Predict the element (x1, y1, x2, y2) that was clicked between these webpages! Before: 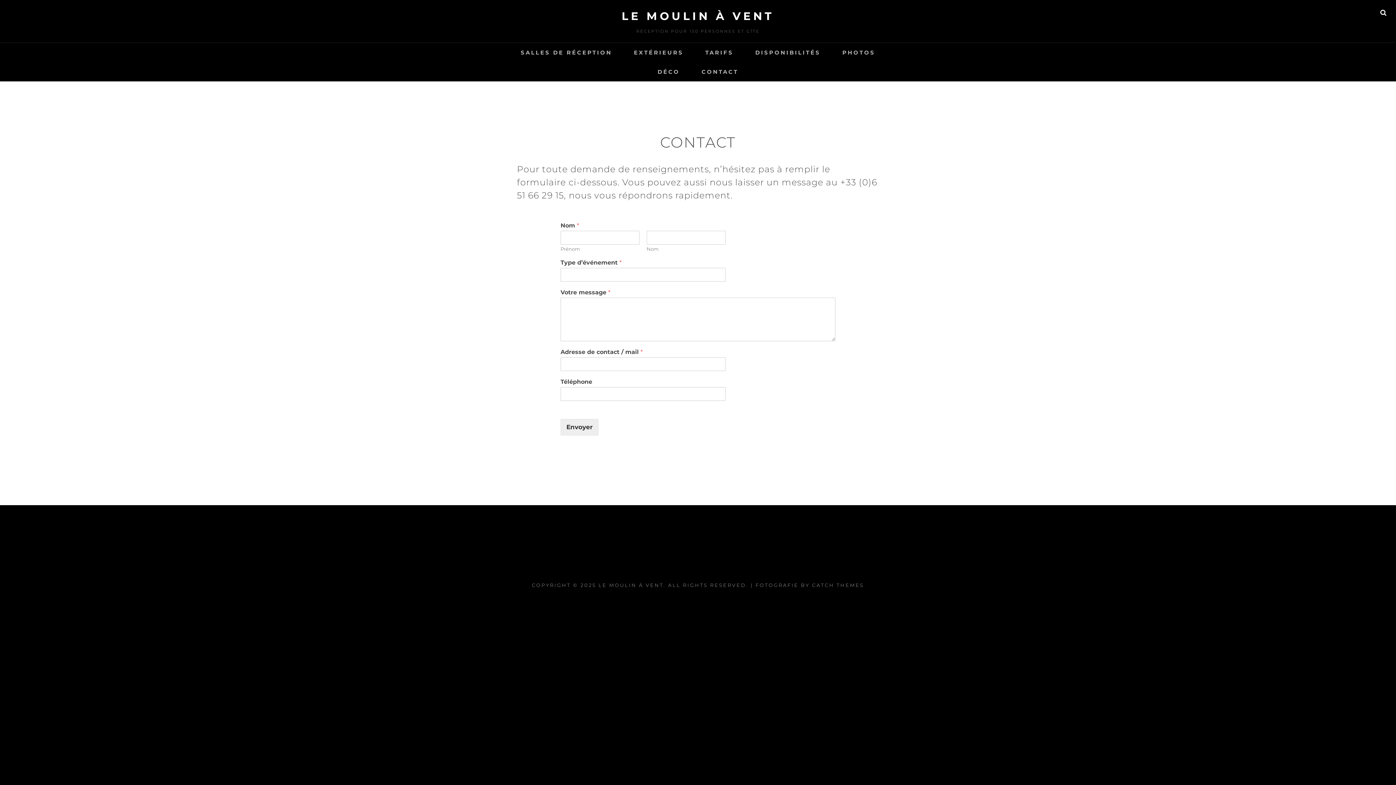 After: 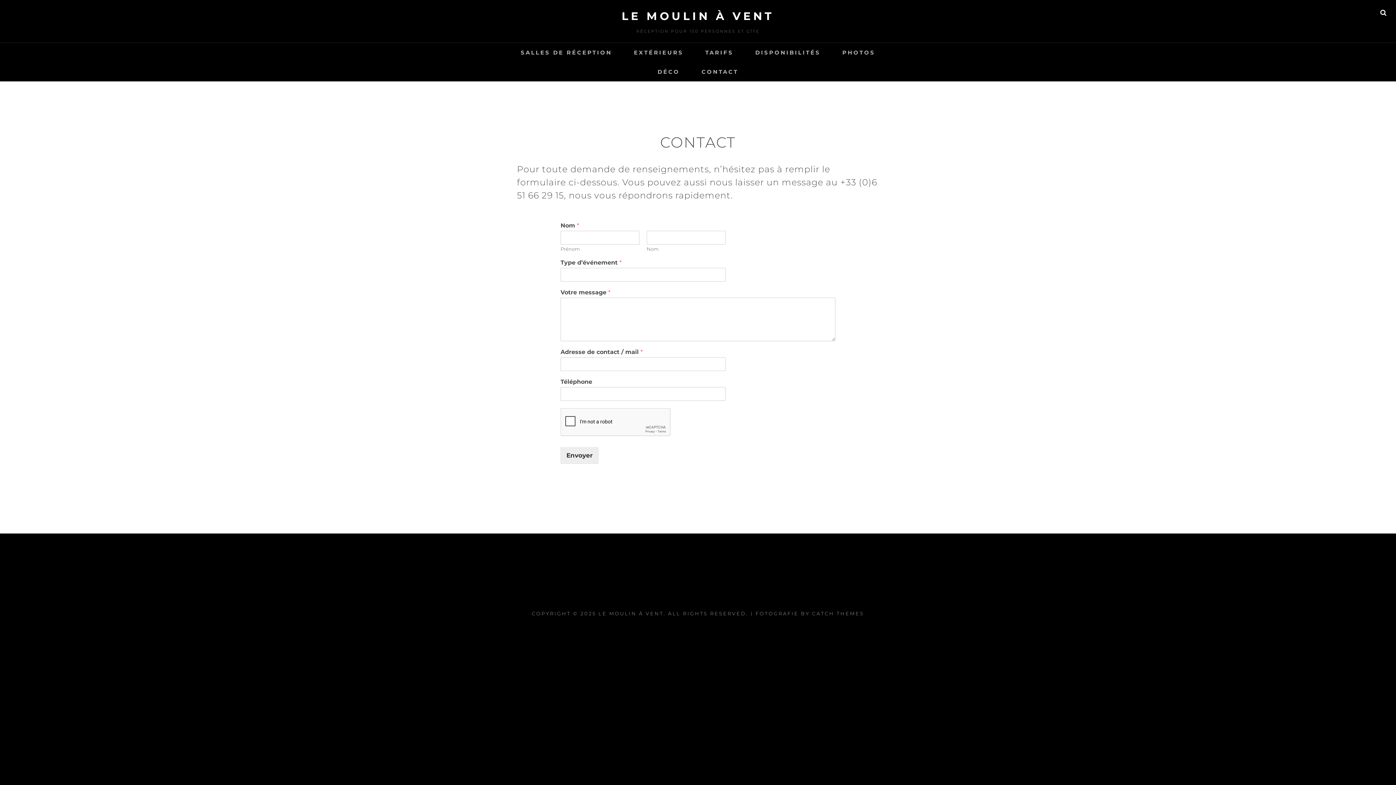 Action: bbox: (560, 419, 598, 435) label: Envoyer